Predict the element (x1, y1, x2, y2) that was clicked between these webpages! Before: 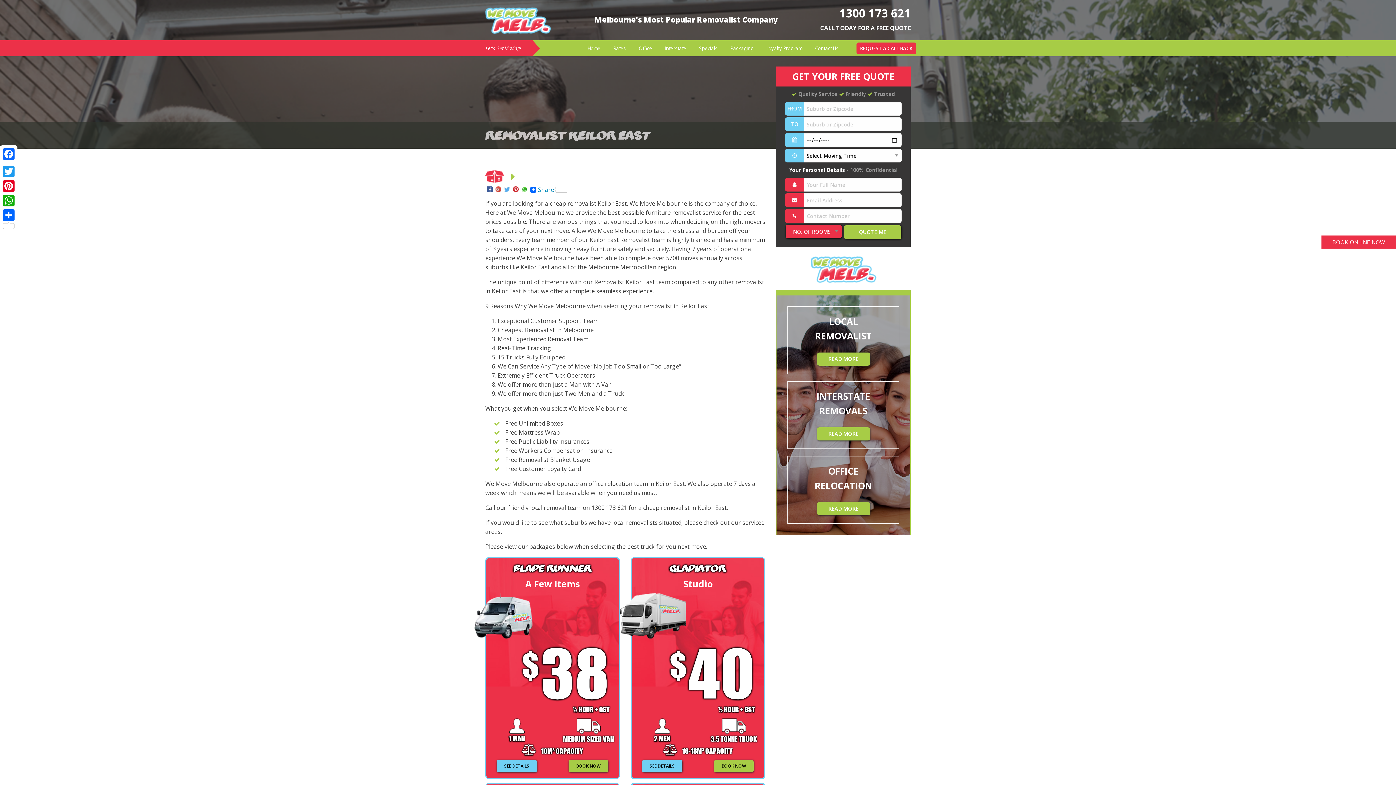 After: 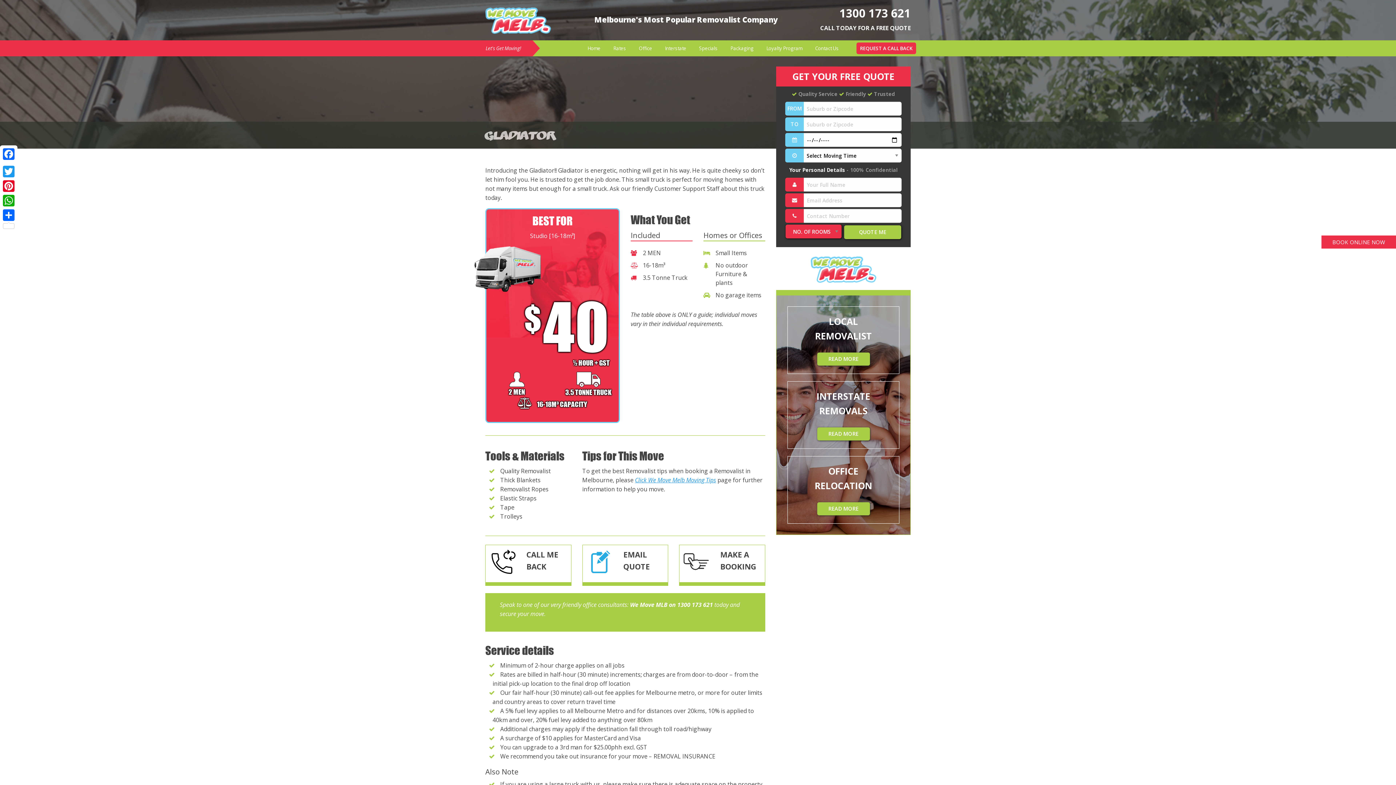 Action: bbox: (642, 760, 682, 772) label: SEE DETAILS